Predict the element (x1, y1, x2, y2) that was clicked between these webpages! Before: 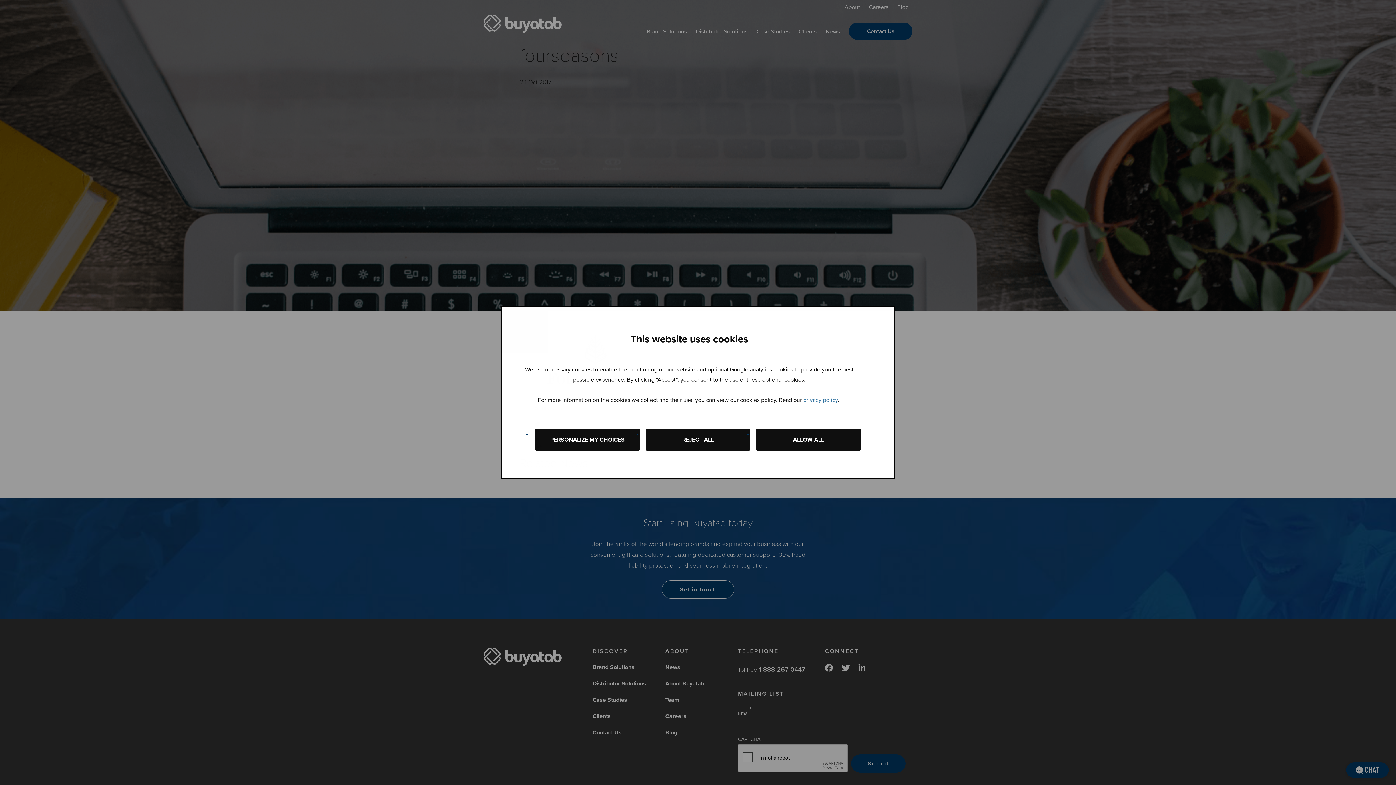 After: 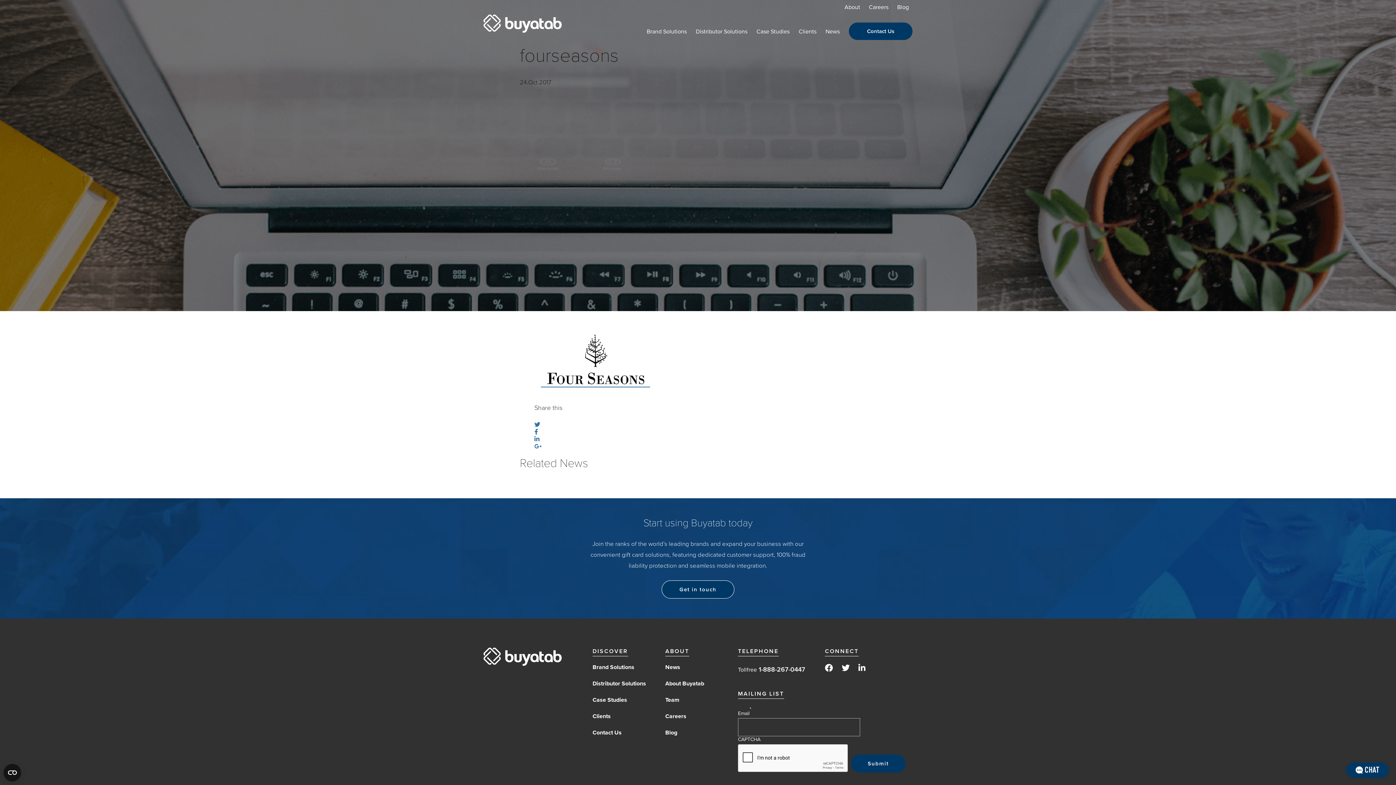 Action: bbox: (756, 429, 861, 450) label: ALLOW ALL